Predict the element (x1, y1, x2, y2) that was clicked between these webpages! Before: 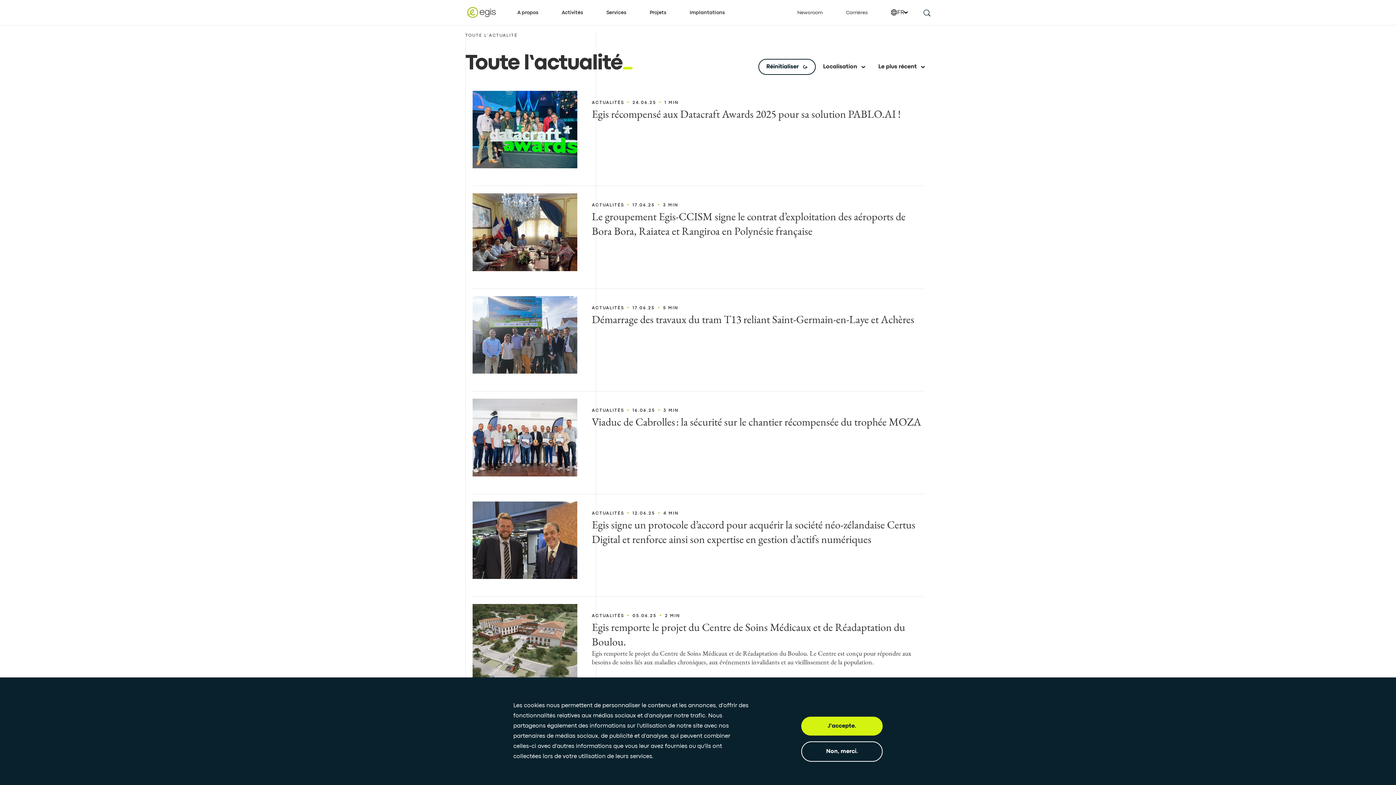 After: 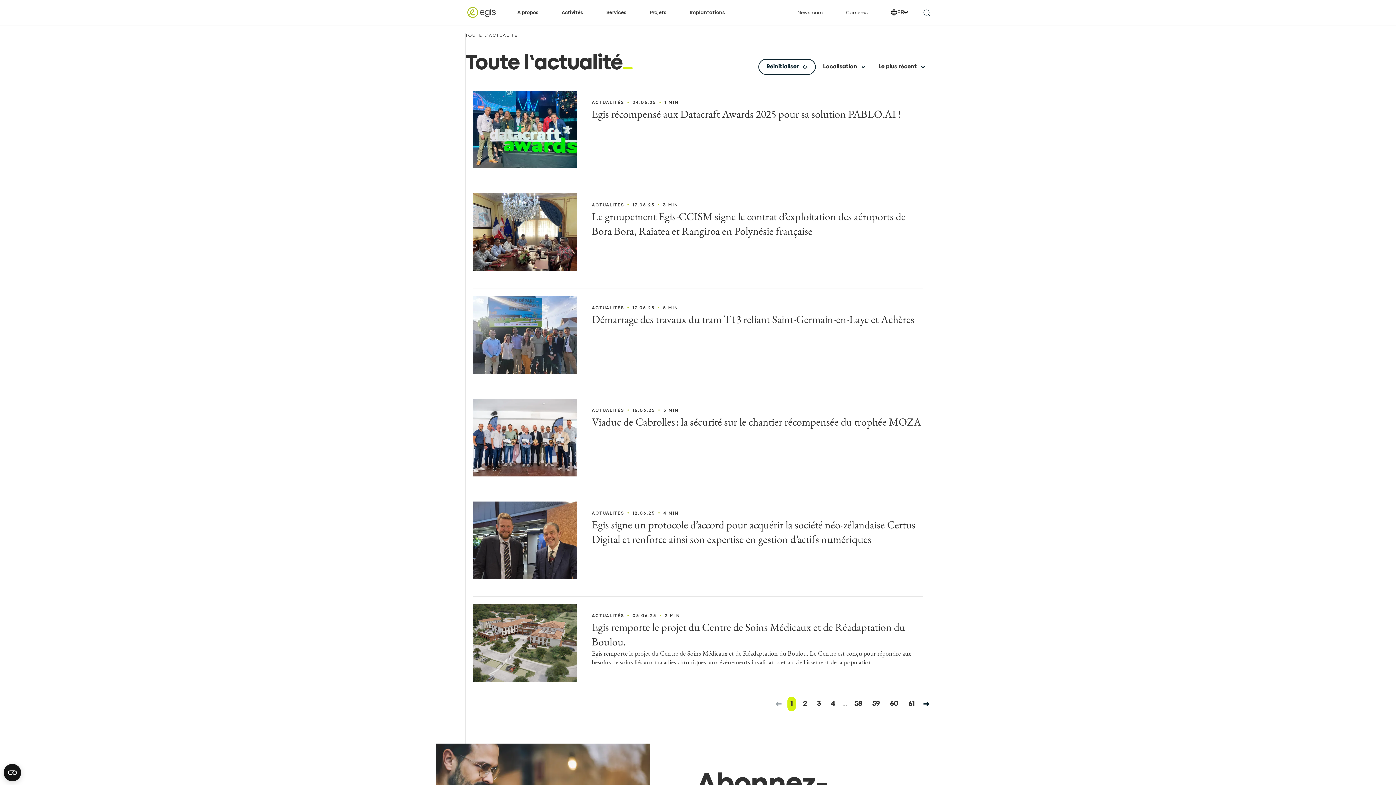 Action: bbox: (801, 717, 882, 736) label: J'accepte.